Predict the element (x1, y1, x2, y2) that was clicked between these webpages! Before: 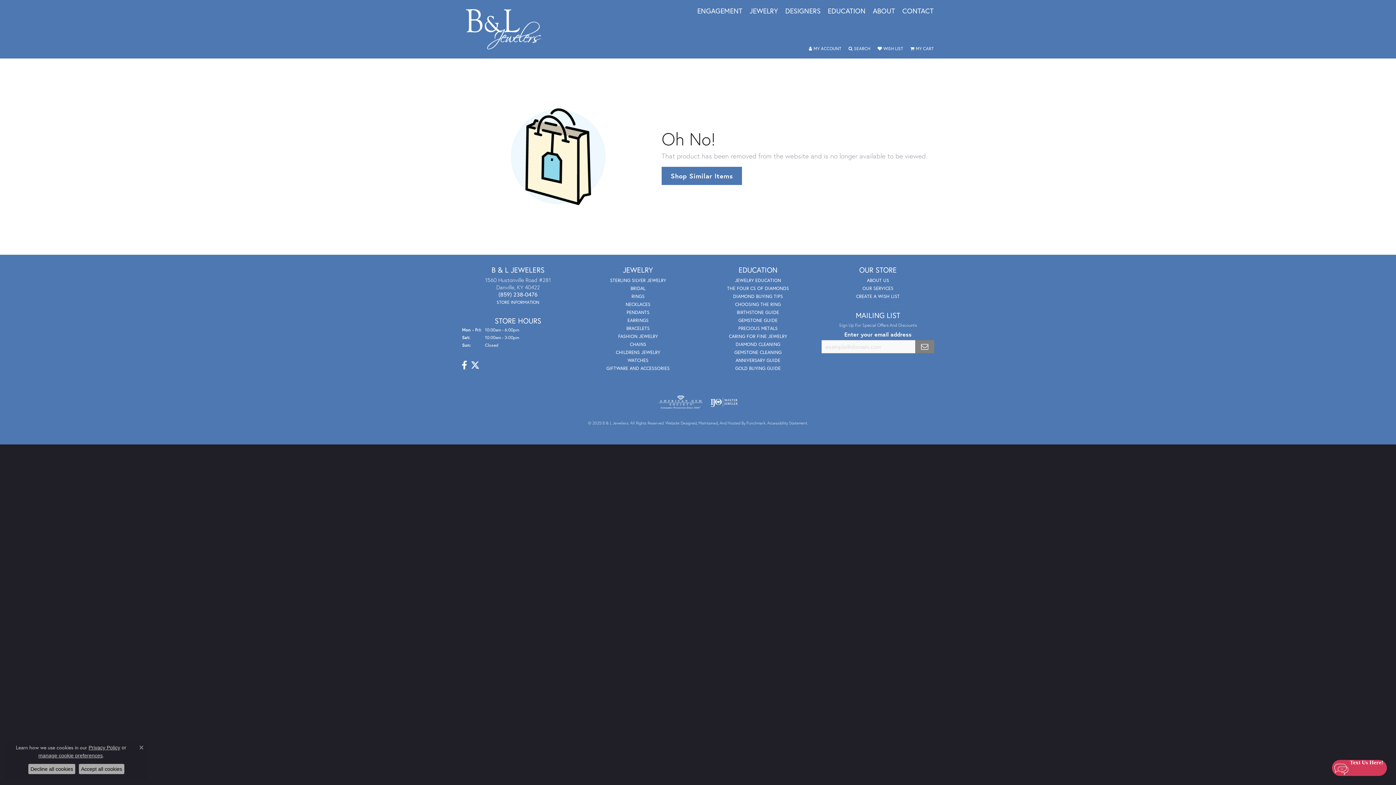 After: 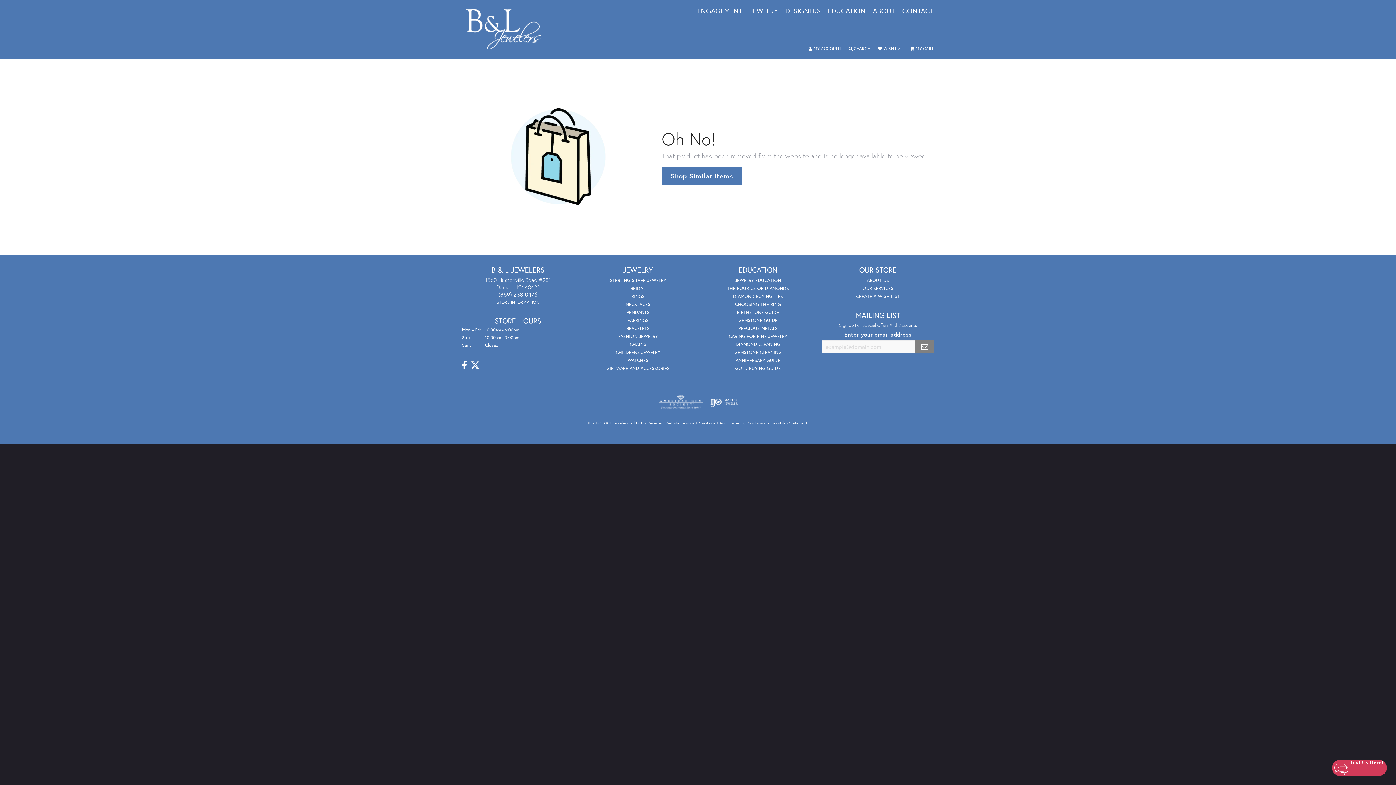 Action: label: Accept all cookies bbox: (78, 764, 124, 774)